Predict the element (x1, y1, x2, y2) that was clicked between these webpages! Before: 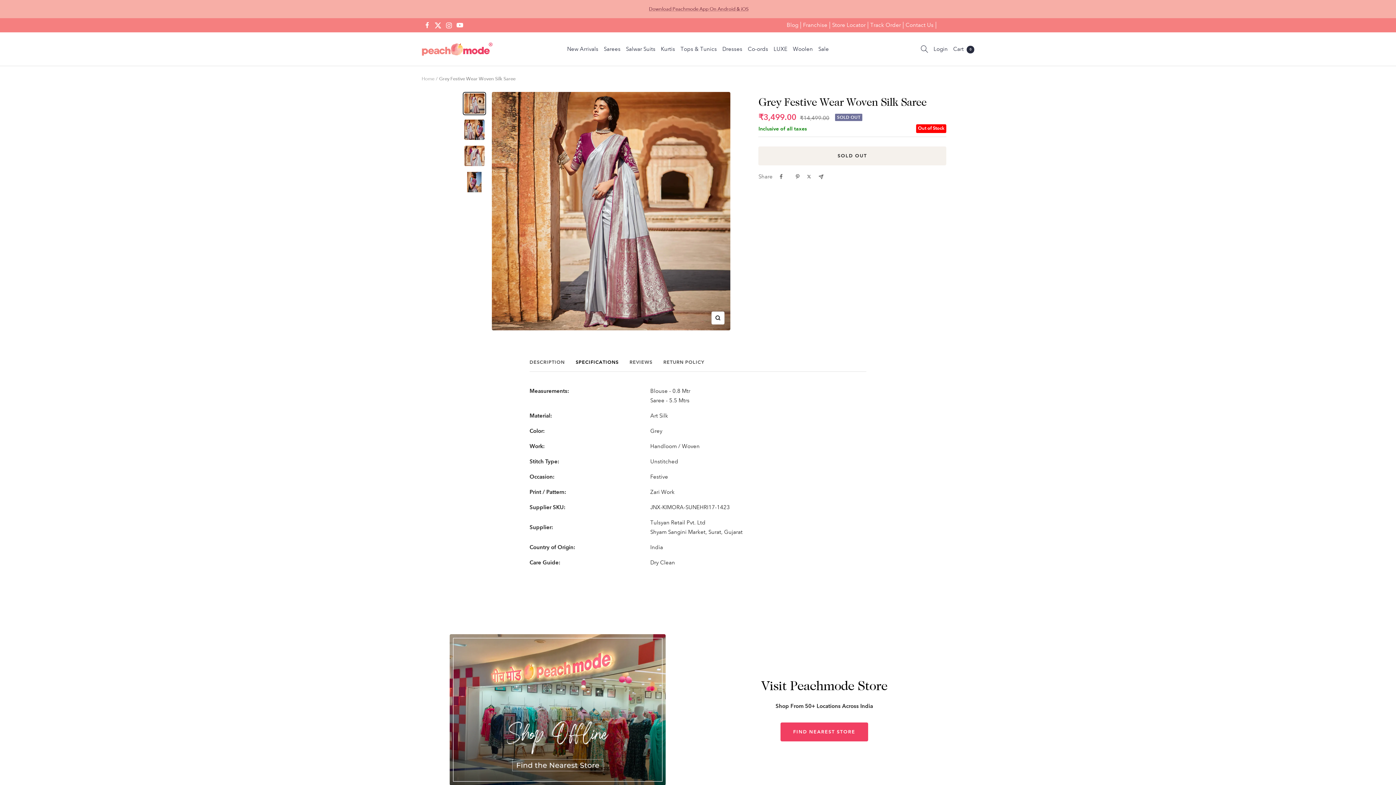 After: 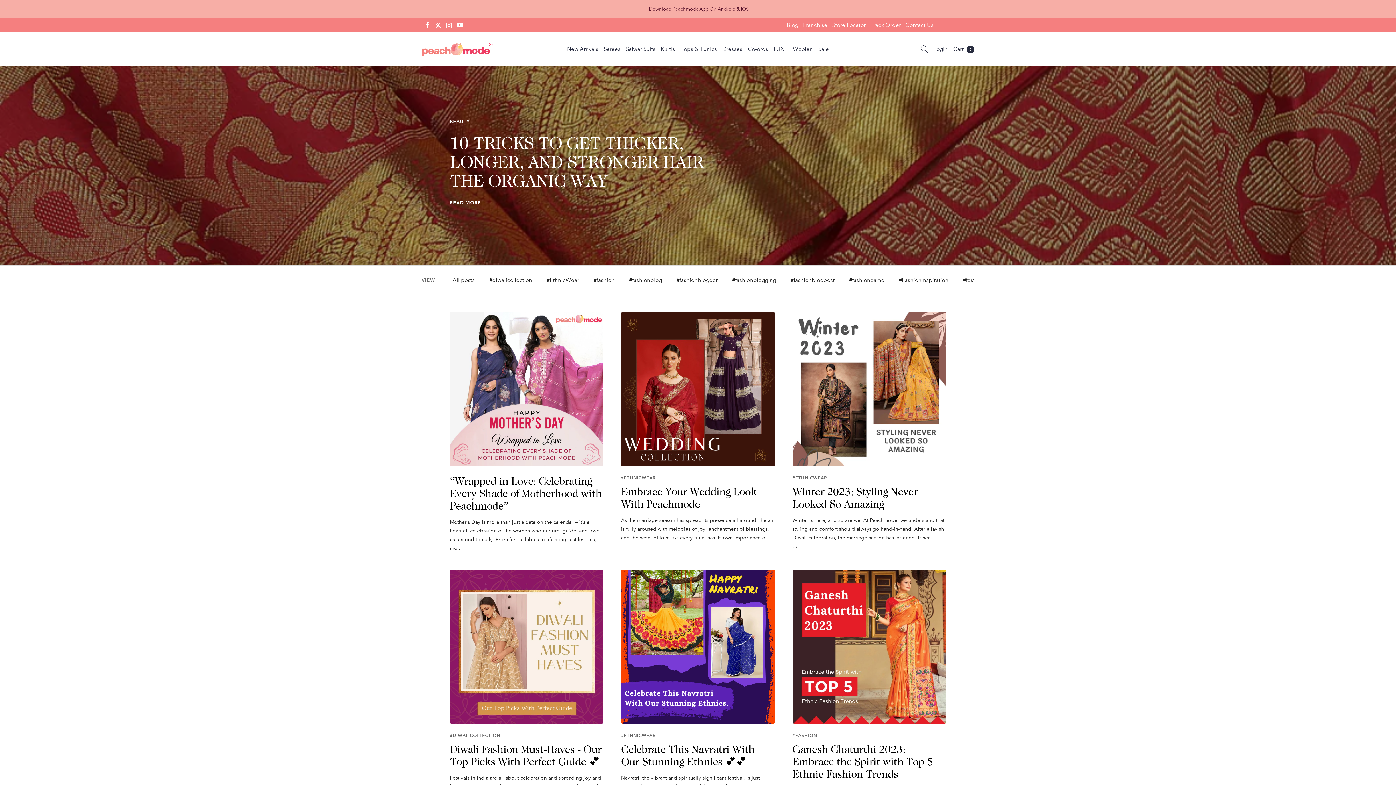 Action: label: Blog bbox: (784, 21, 801, 28)